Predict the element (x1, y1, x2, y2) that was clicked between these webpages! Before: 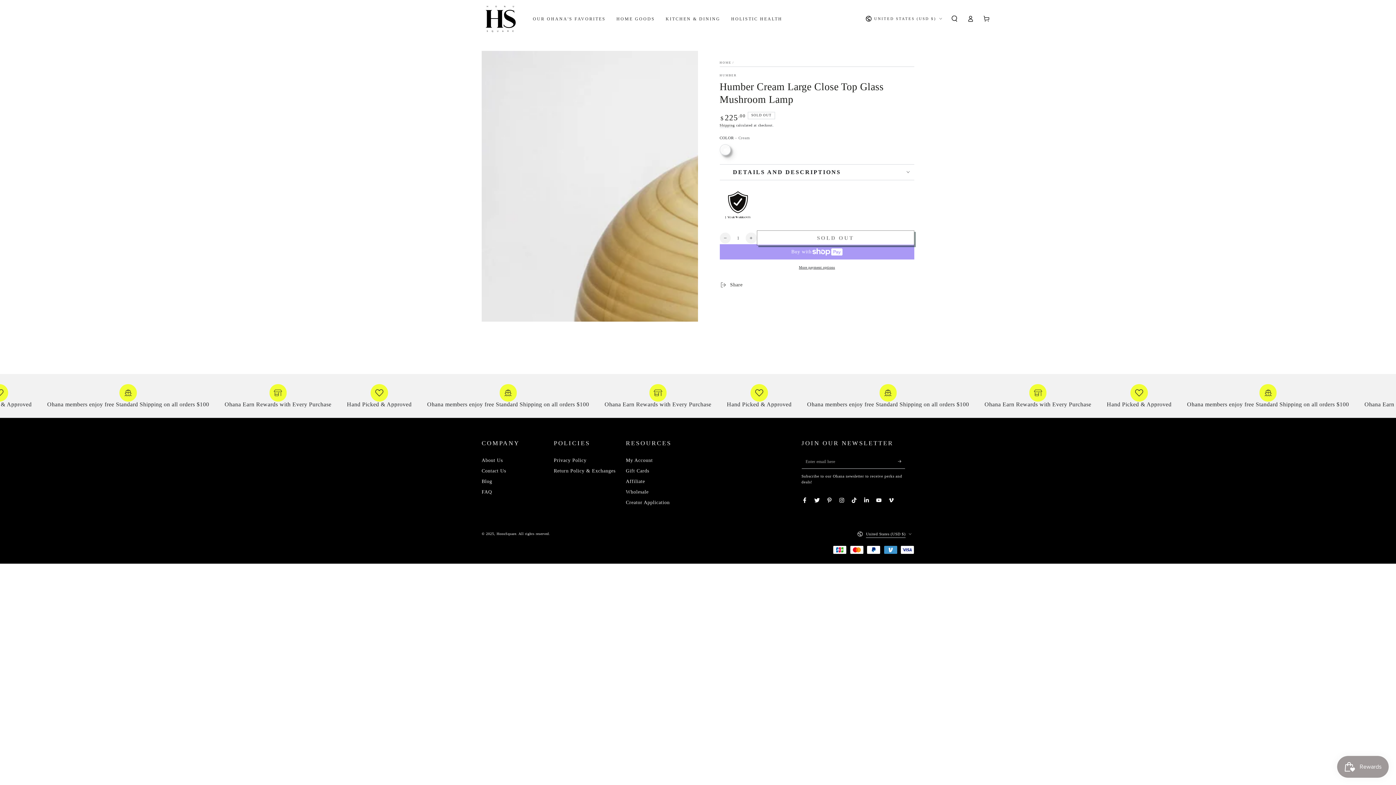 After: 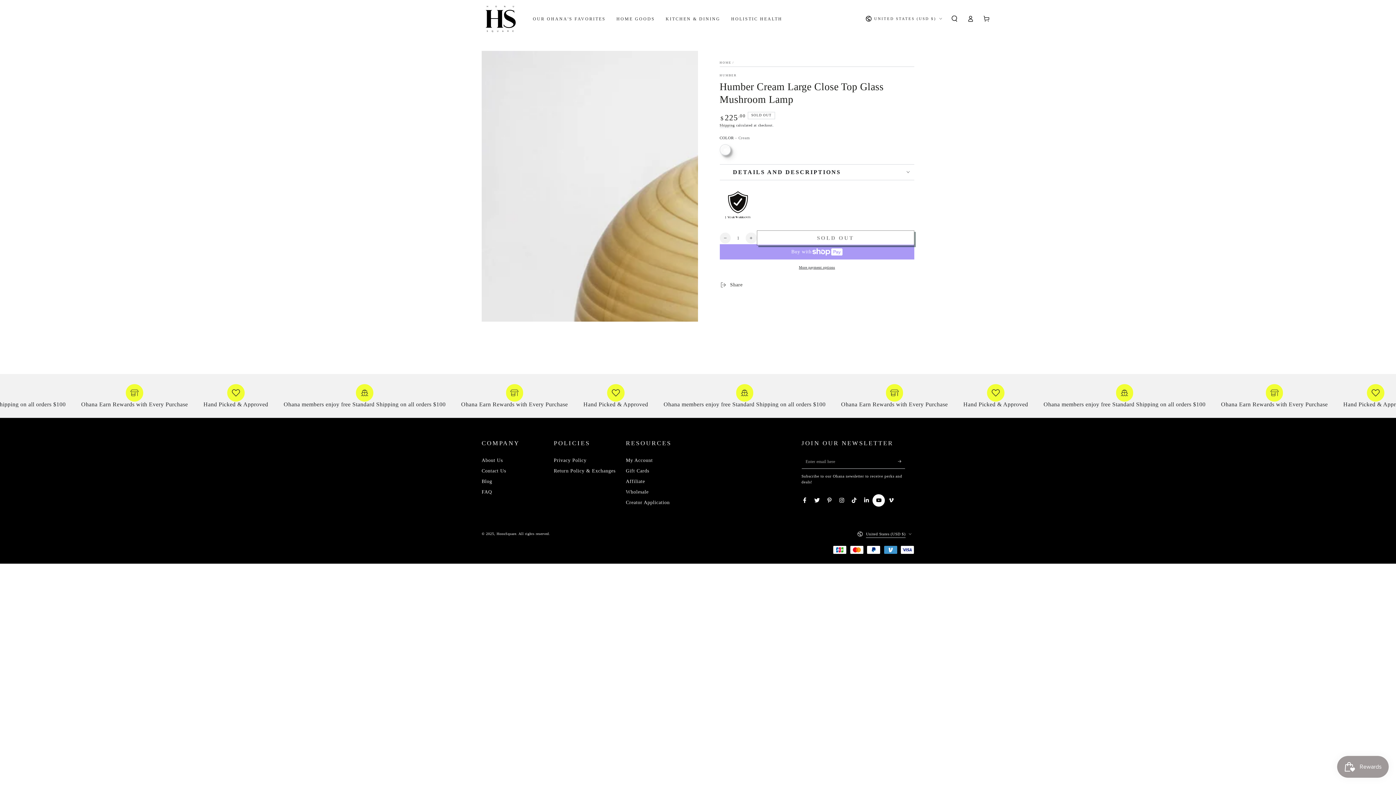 Action: bbox: (872, 494, 885, 506) label: YouTube